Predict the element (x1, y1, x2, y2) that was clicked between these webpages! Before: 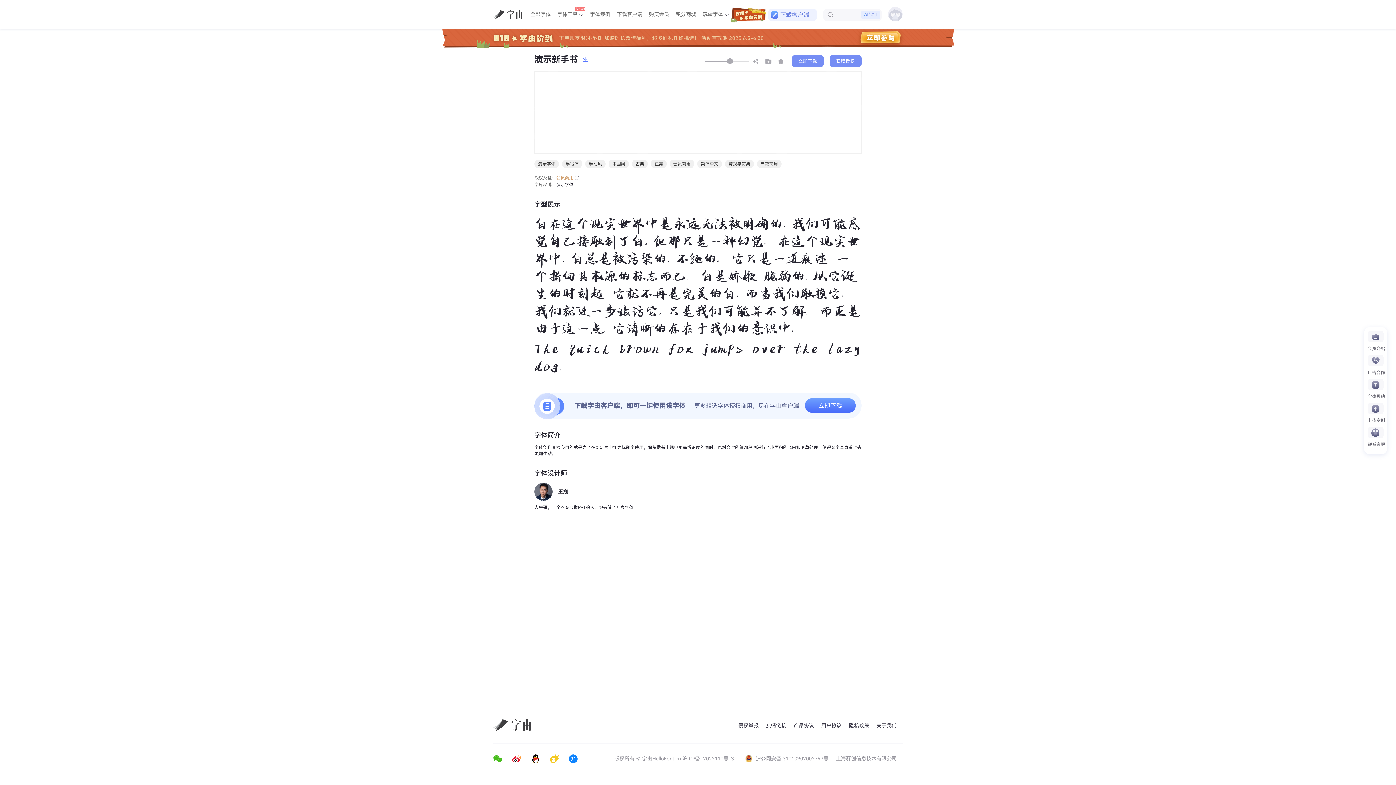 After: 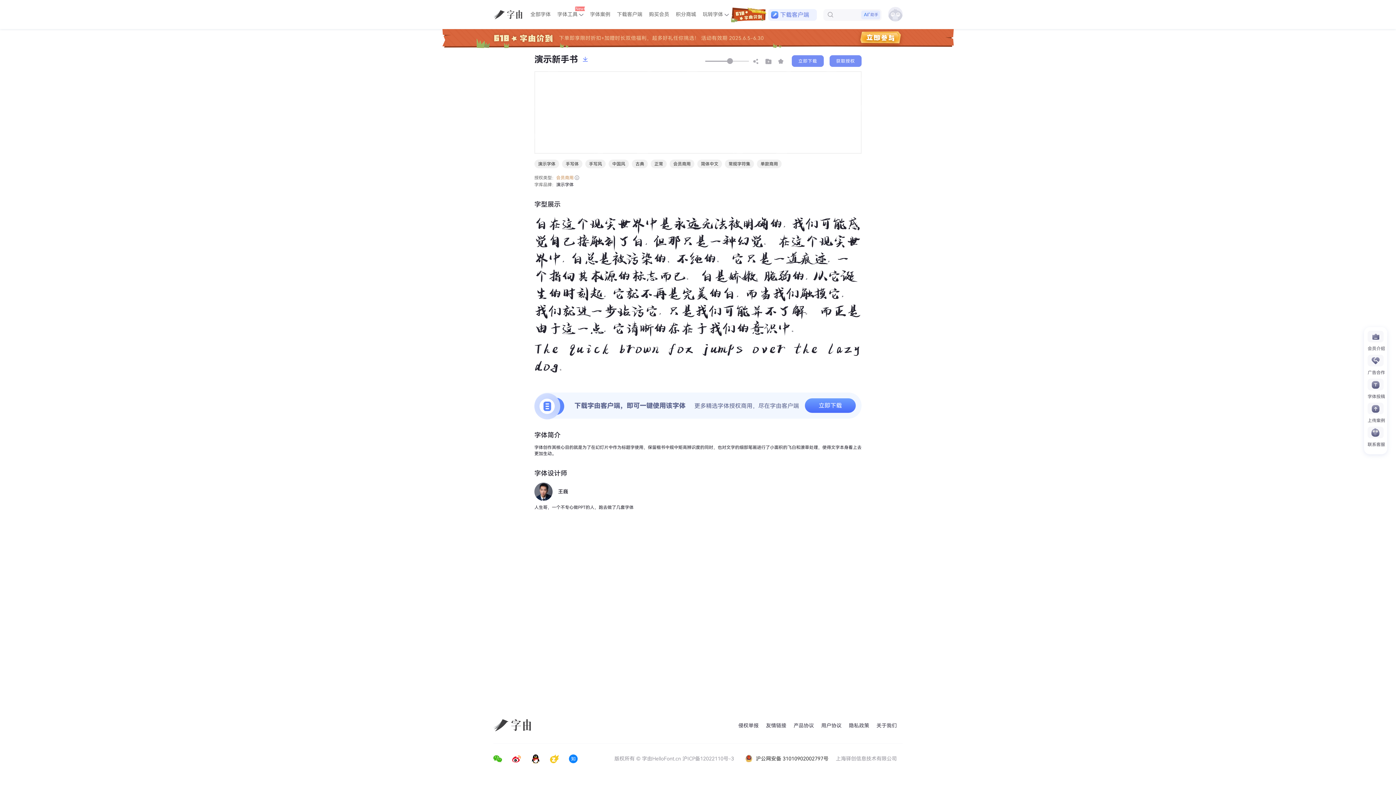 Action: label:  沪公网安备 31010902002797号  bbox: (740, 756, 830, 762)